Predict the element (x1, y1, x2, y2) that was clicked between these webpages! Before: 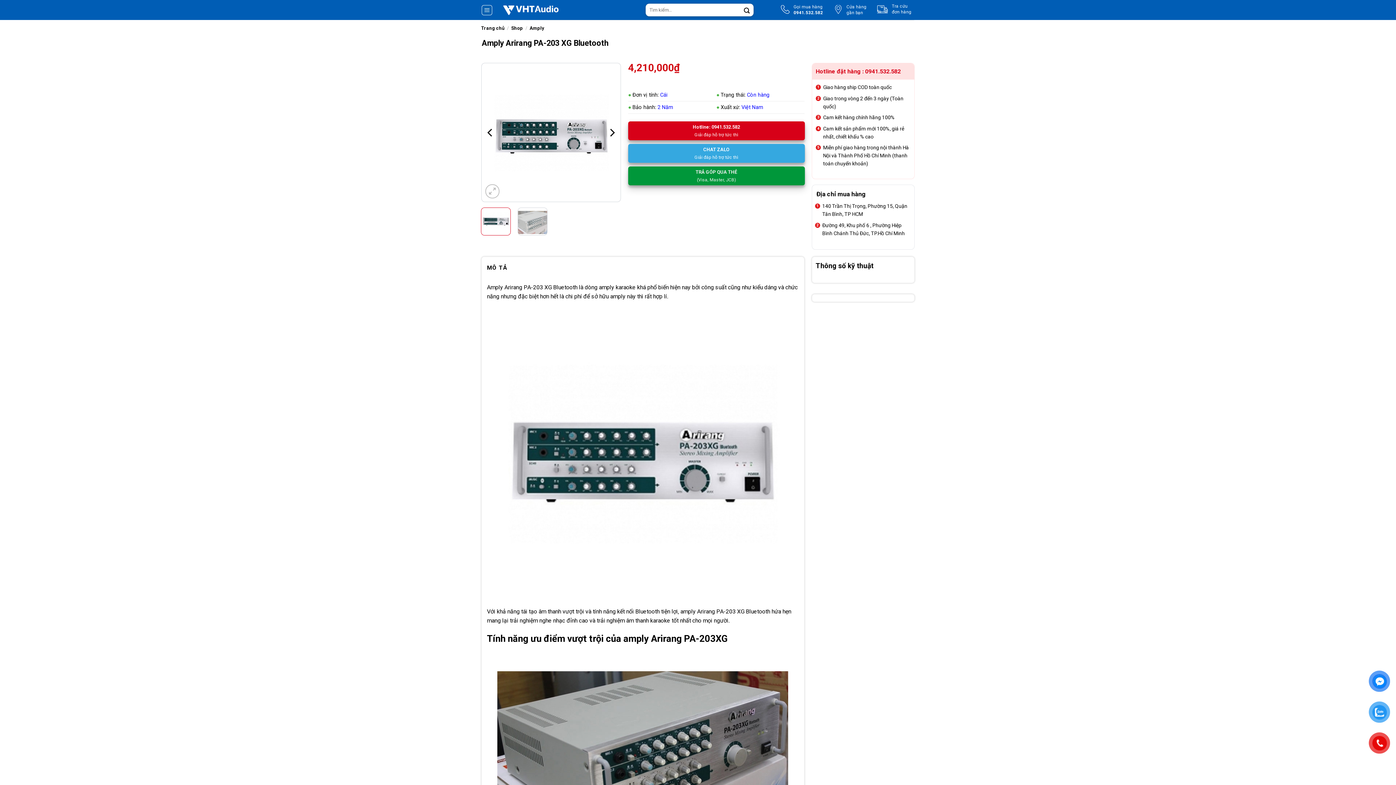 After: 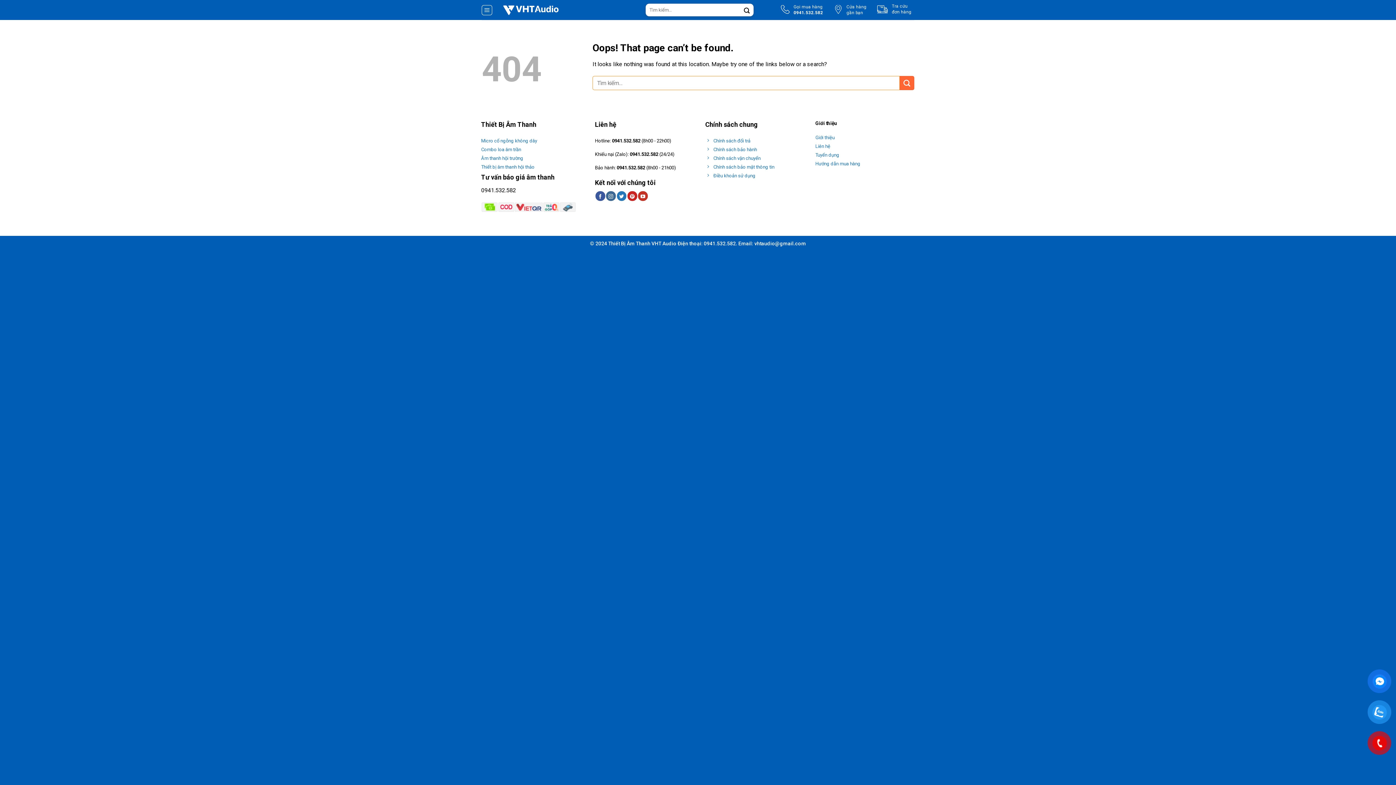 Action: bbox: (874, 1, 914, 18) label: Tra cứu
đơn hàng